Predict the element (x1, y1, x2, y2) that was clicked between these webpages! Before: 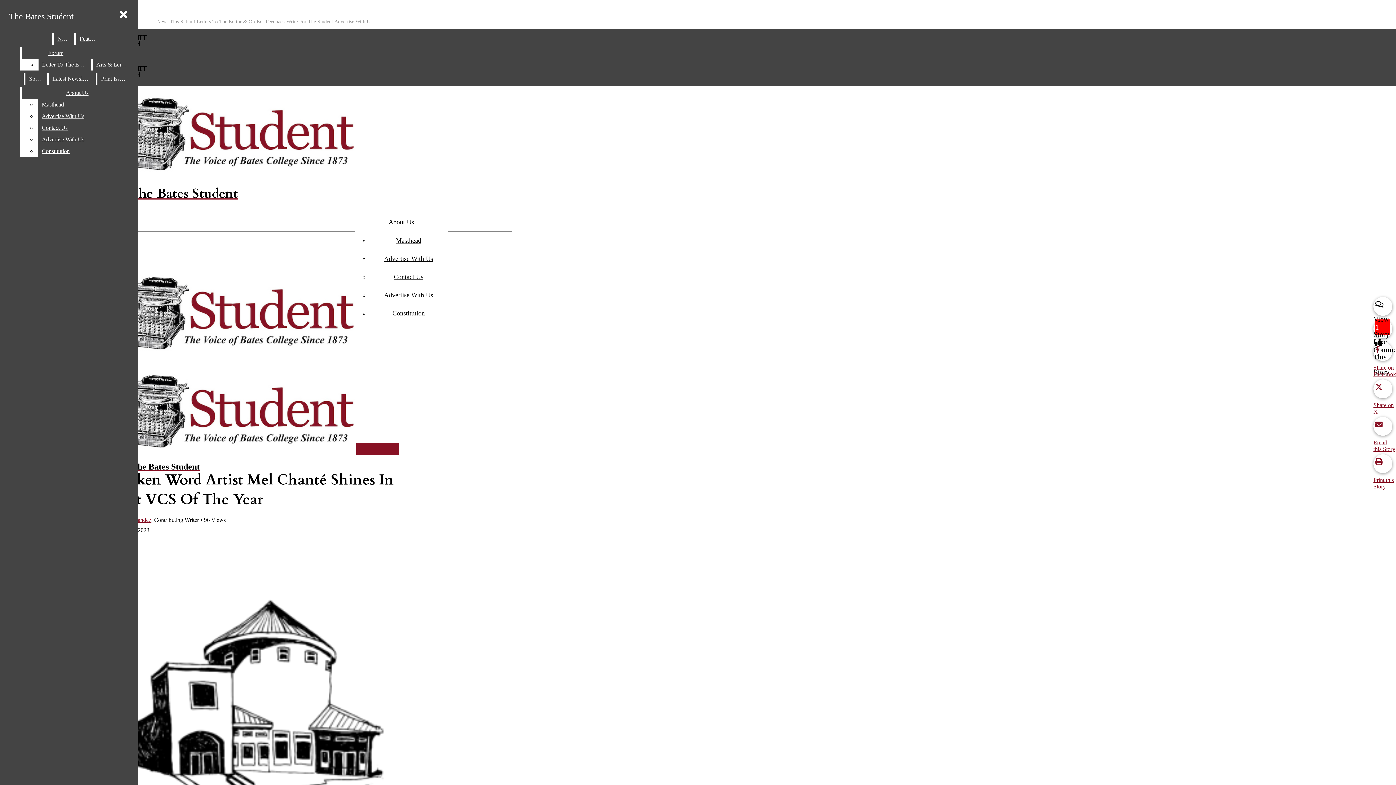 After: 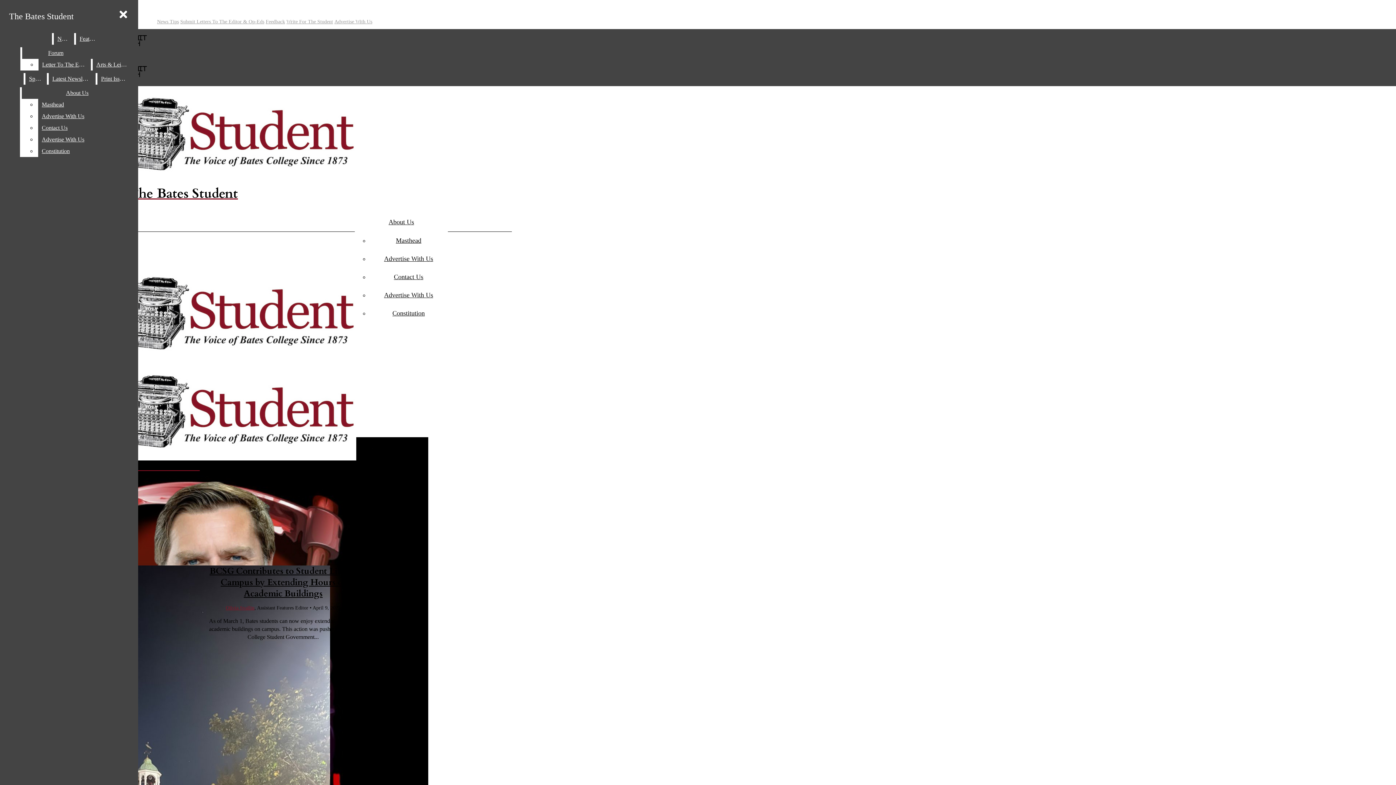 Action: bbox: (2, 266, 379, 373) label: The Bates Student